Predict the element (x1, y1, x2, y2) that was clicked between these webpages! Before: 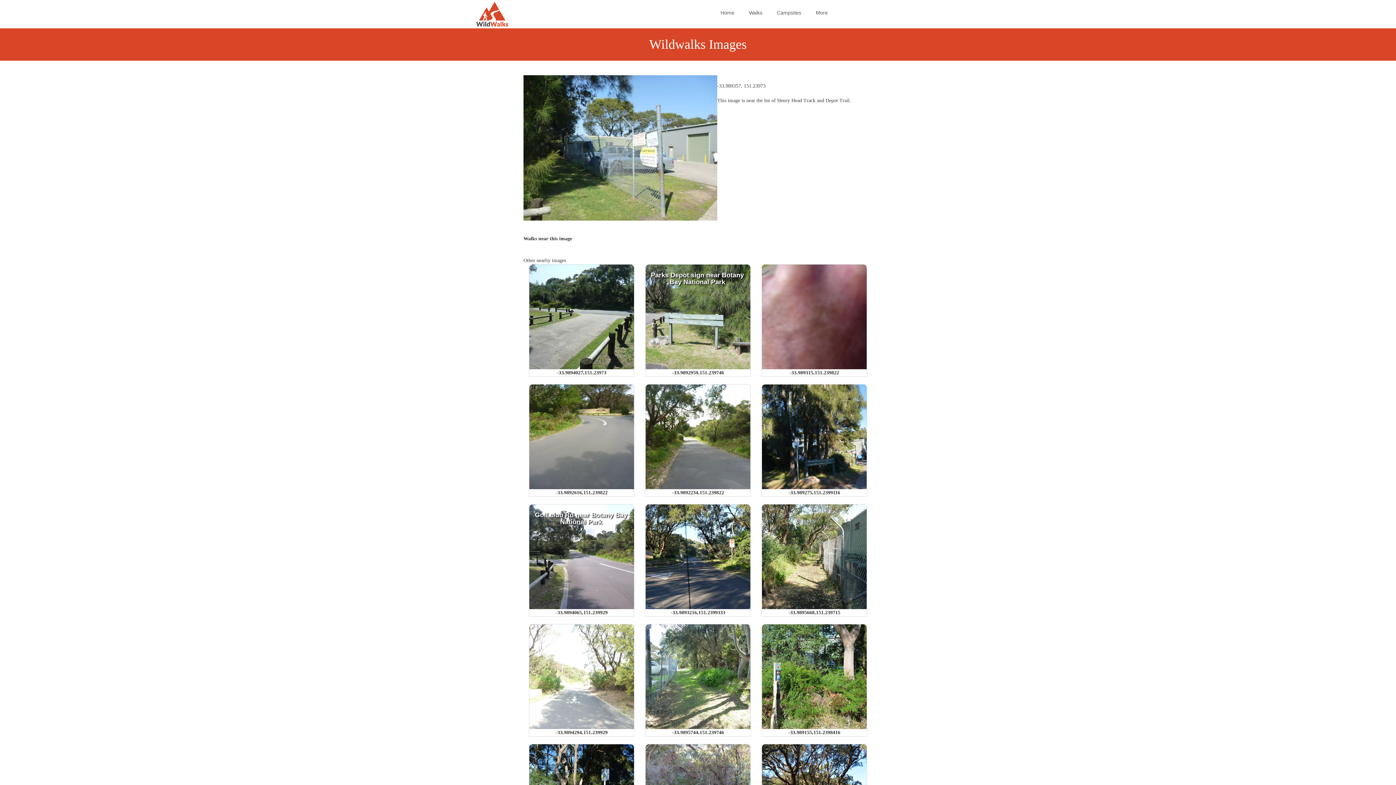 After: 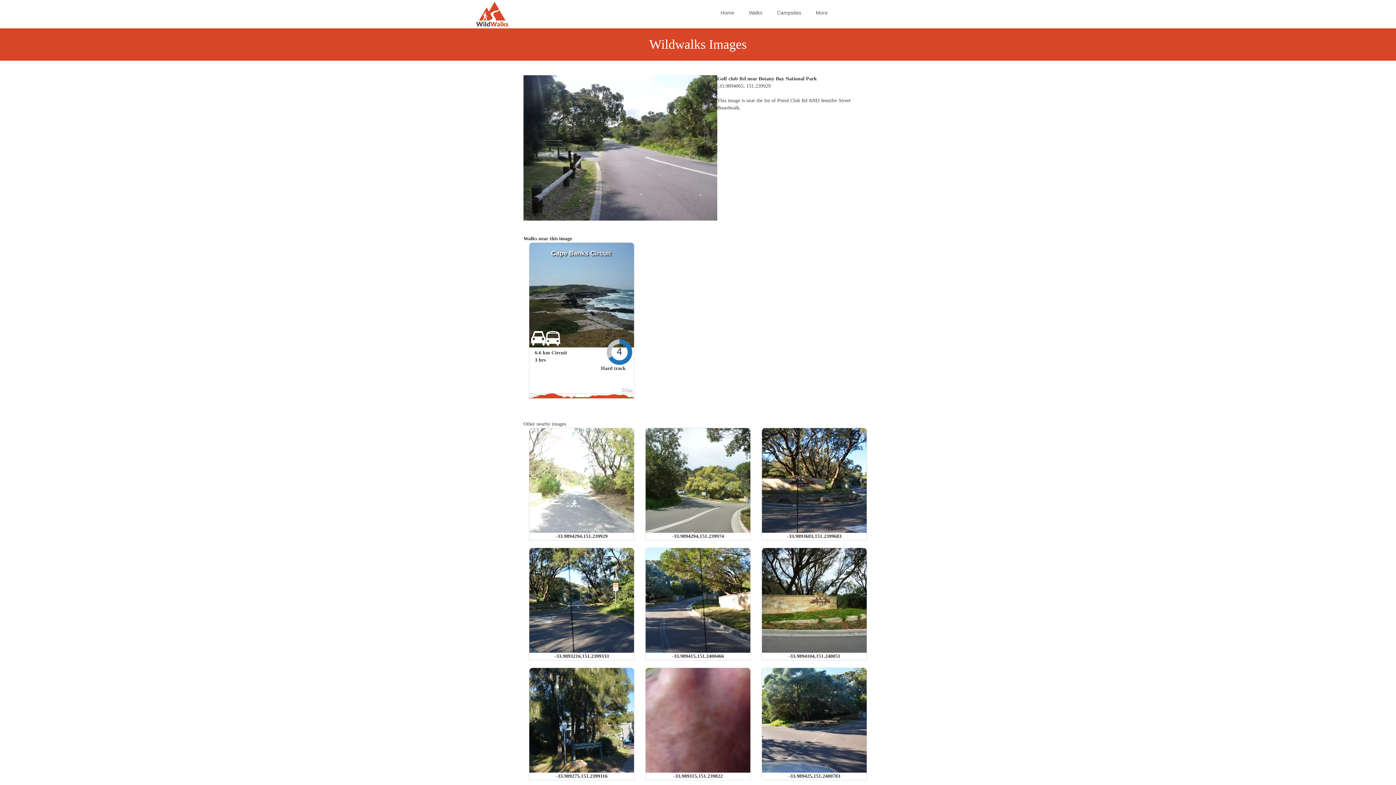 Action: label: Golf club Rd near Botany Bay National Park bbox: (535, 511, 627, 525)